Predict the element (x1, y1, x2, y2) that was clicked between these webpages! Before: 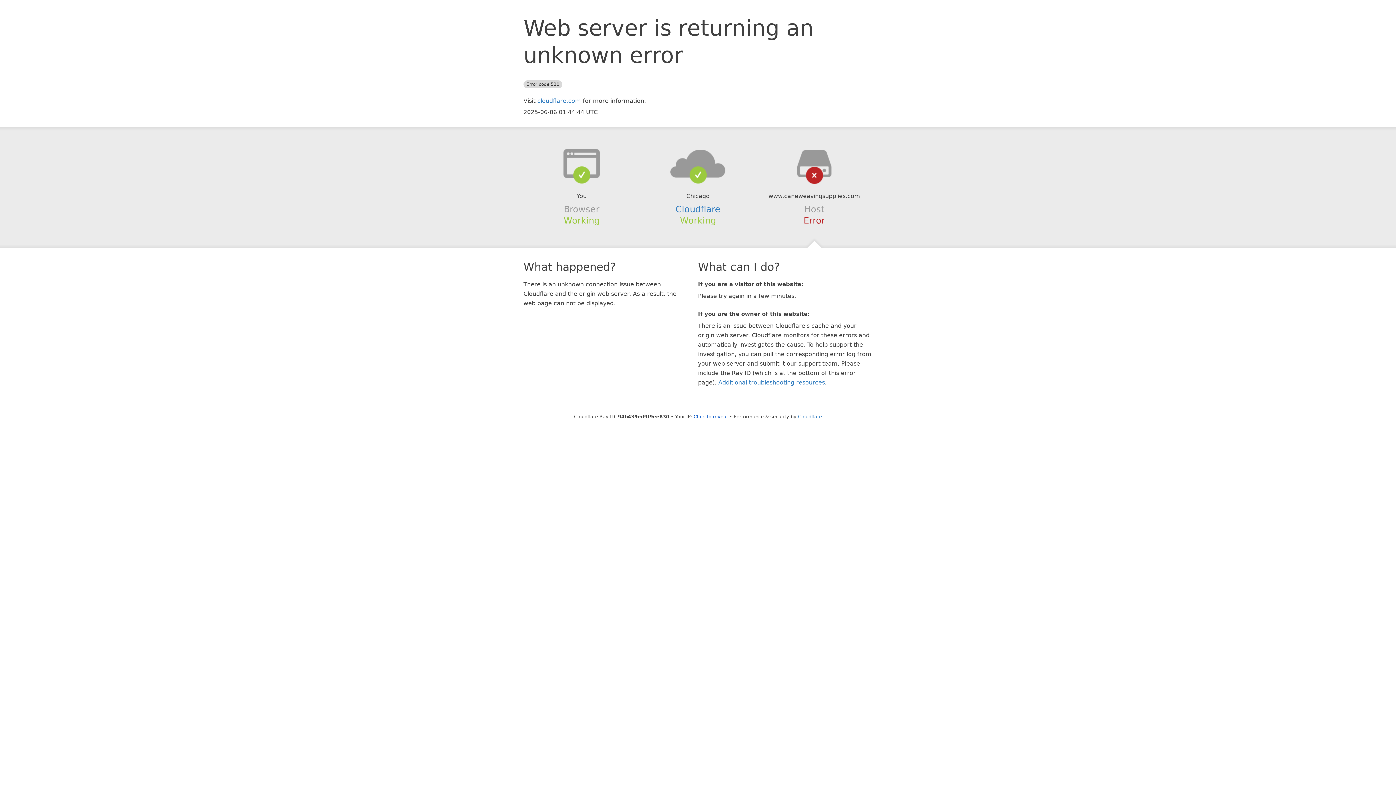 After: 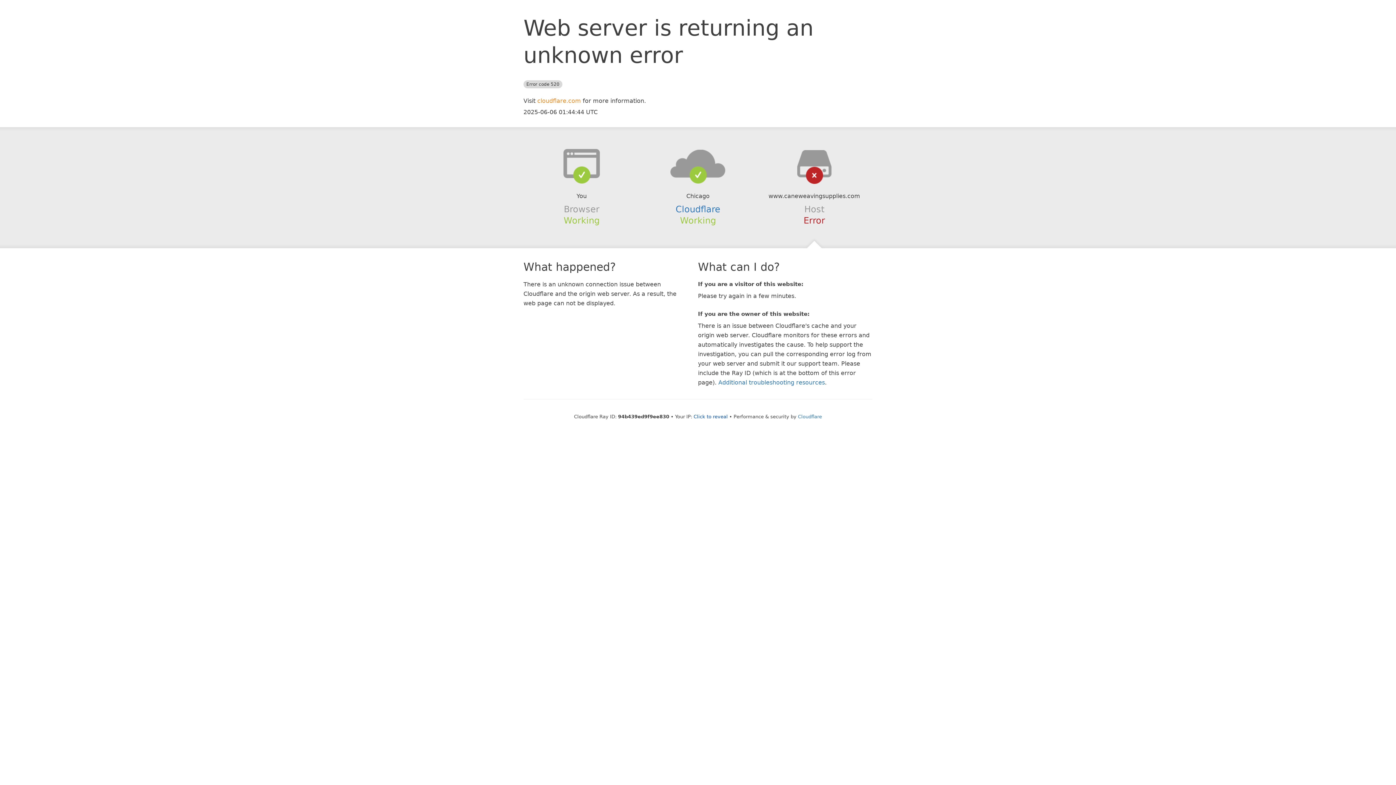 Action: bbox: (537, 97, 581, 104) label: cloudflare.com